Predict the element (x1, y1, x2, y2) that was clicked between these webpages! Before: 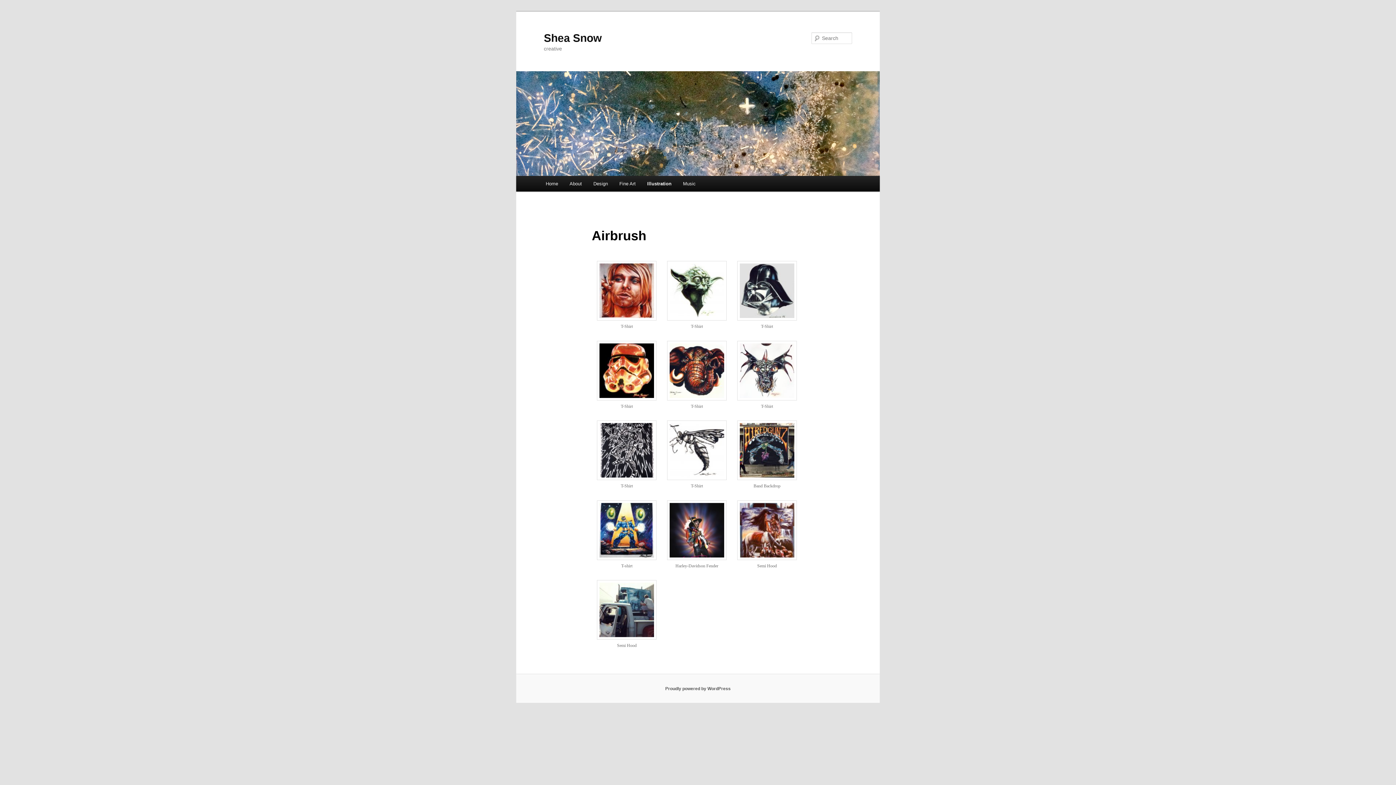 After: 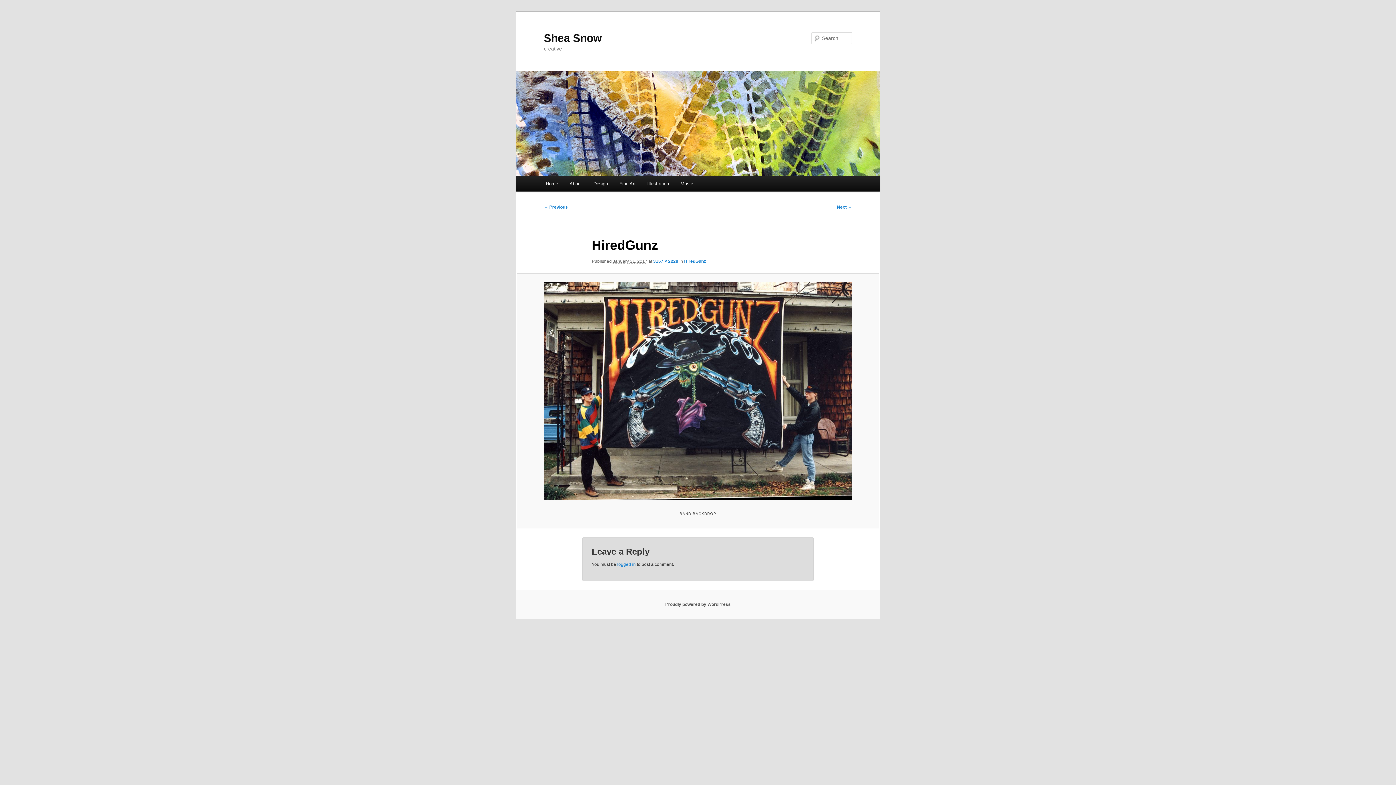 Action: bbox: (737, 475, 797, 481)